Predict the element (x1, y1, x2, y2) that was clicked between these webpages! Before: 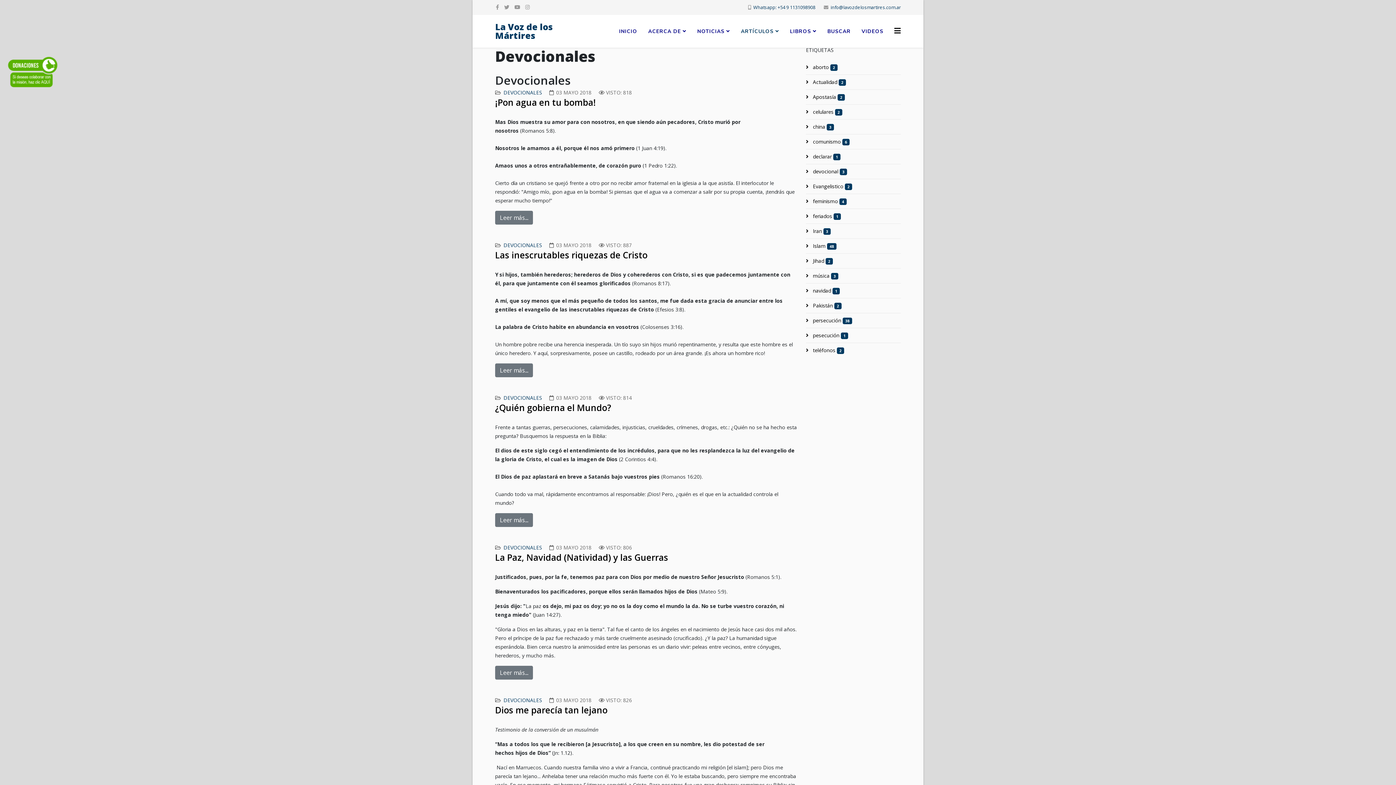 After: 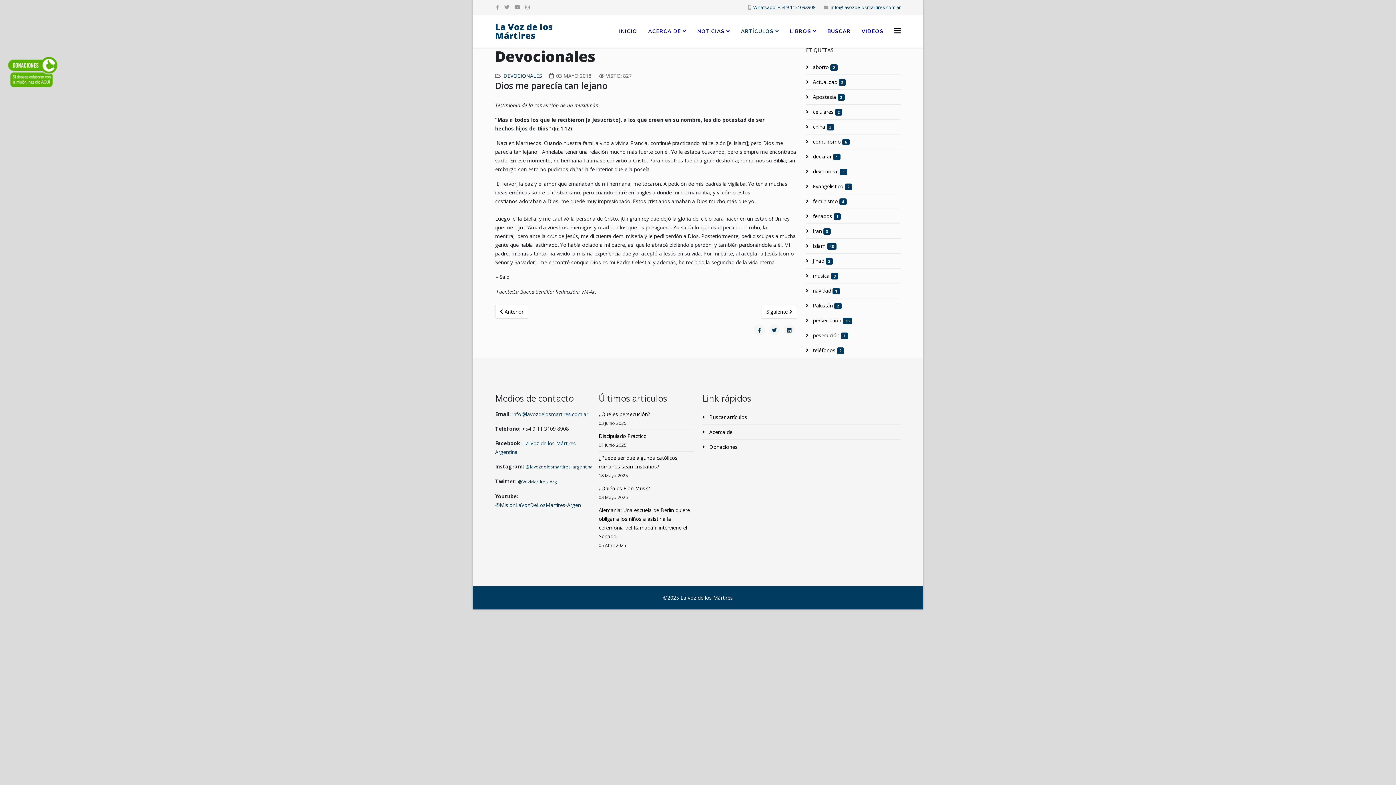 Action: label: Dios me parecía tan lejano bbox: (495, 704, 607, 716)